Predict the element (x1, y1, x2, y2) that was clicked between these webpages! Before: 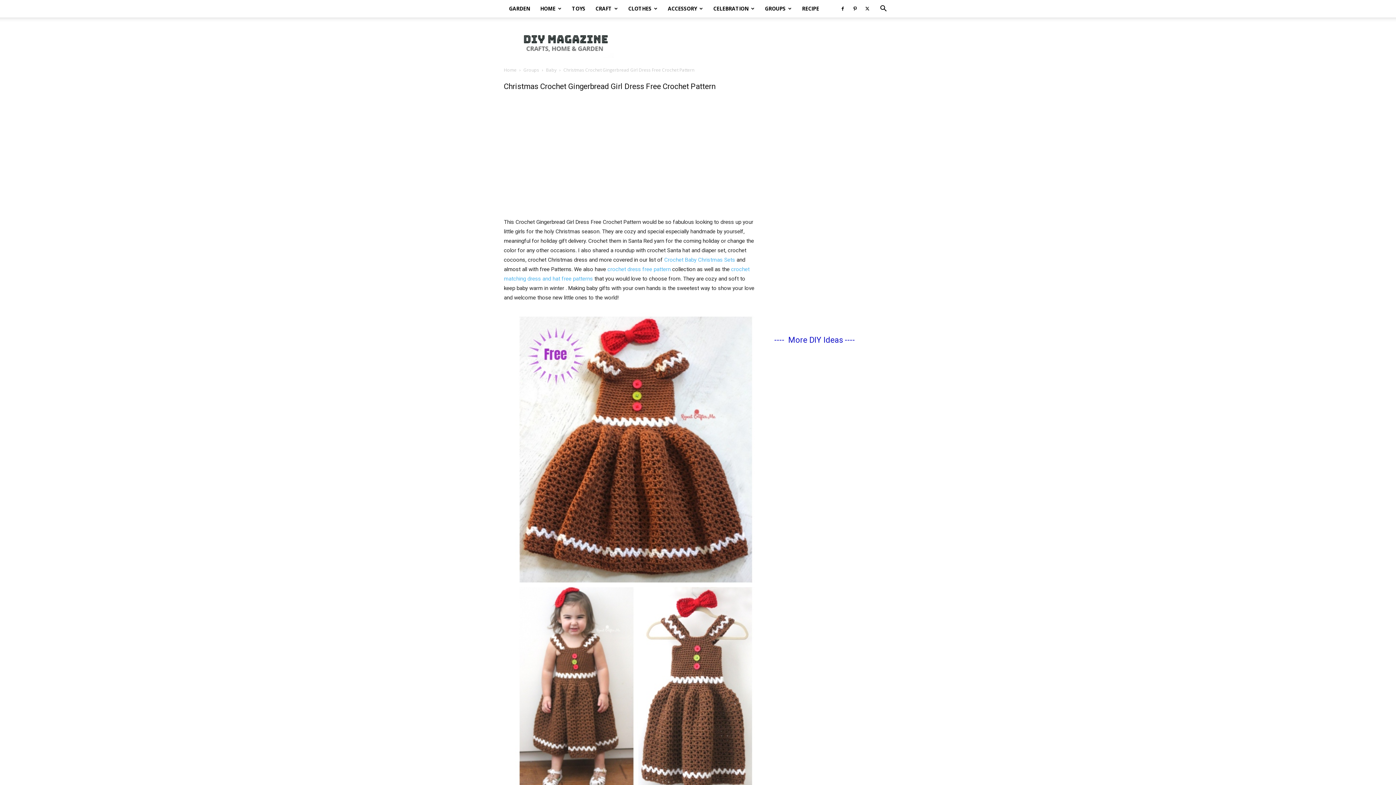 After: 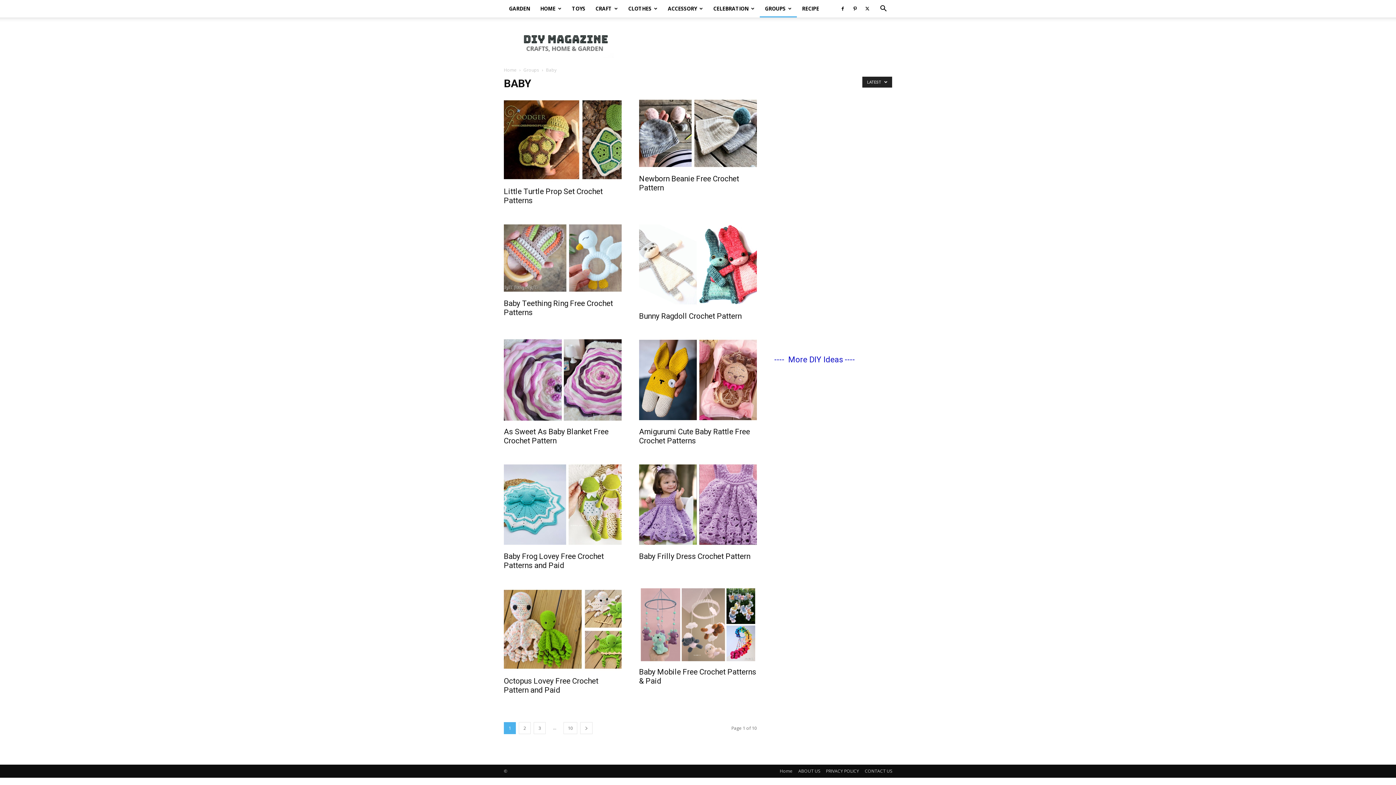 Action: bbox: (546, 66, 556, 73) label: Baby